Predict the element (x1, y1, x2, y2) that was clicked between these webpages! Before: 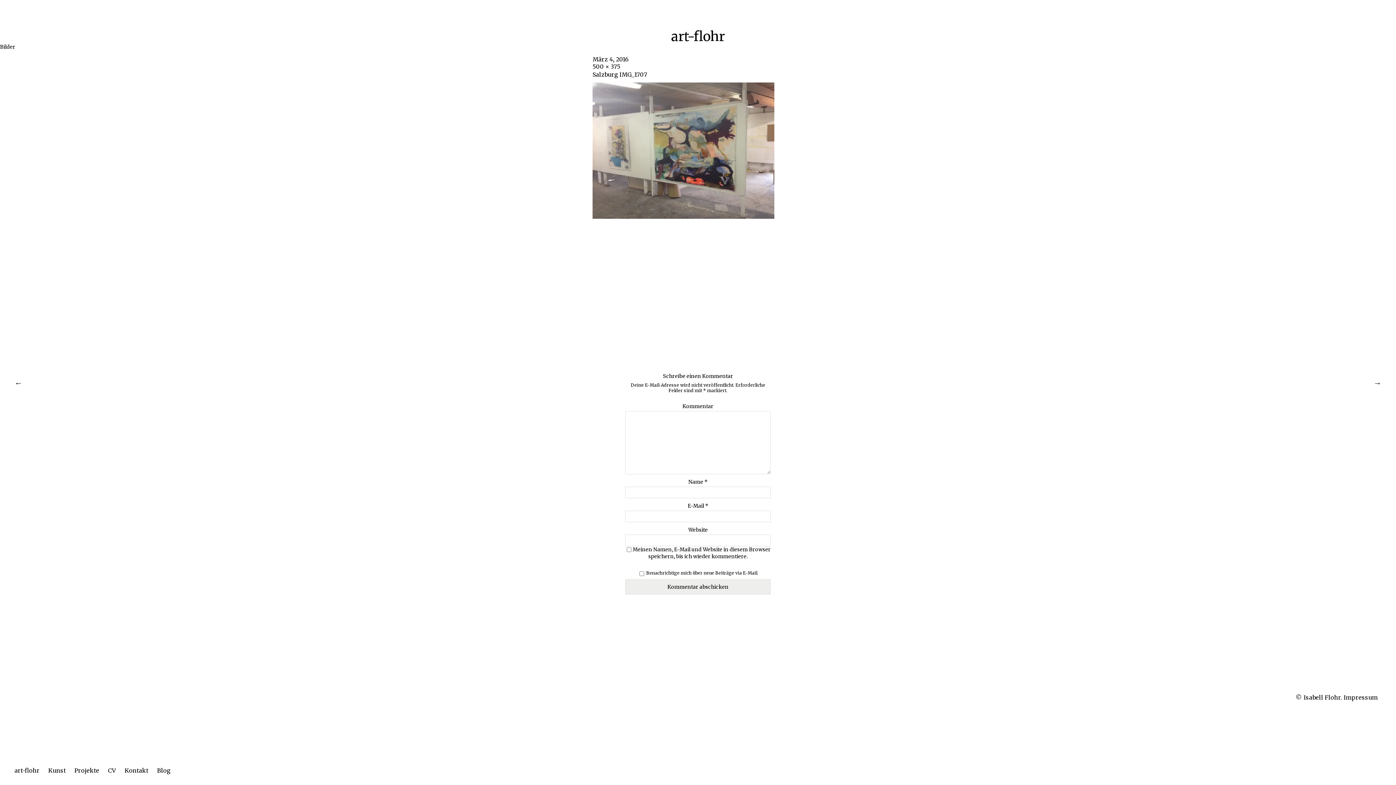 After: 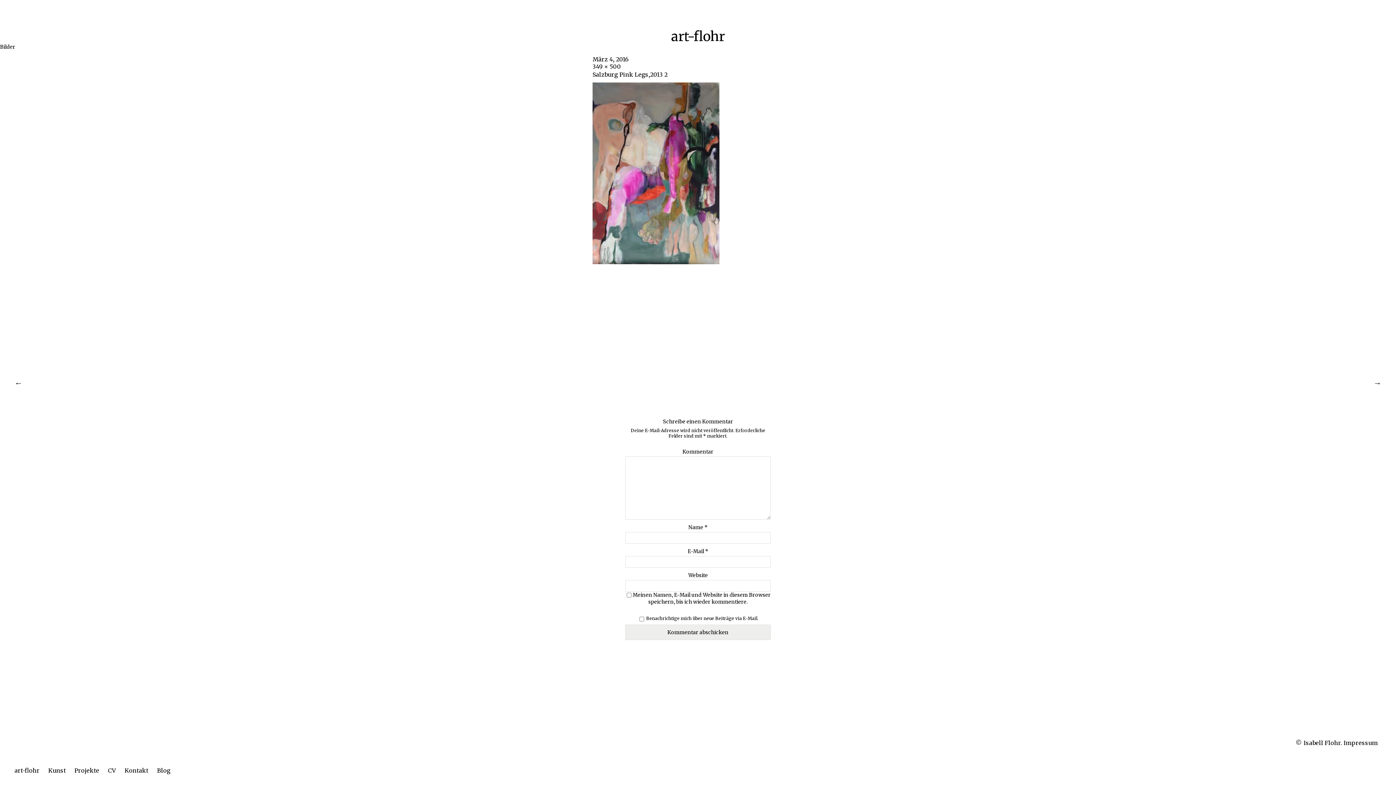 Action: bbox: (592, 213, 774, 220)